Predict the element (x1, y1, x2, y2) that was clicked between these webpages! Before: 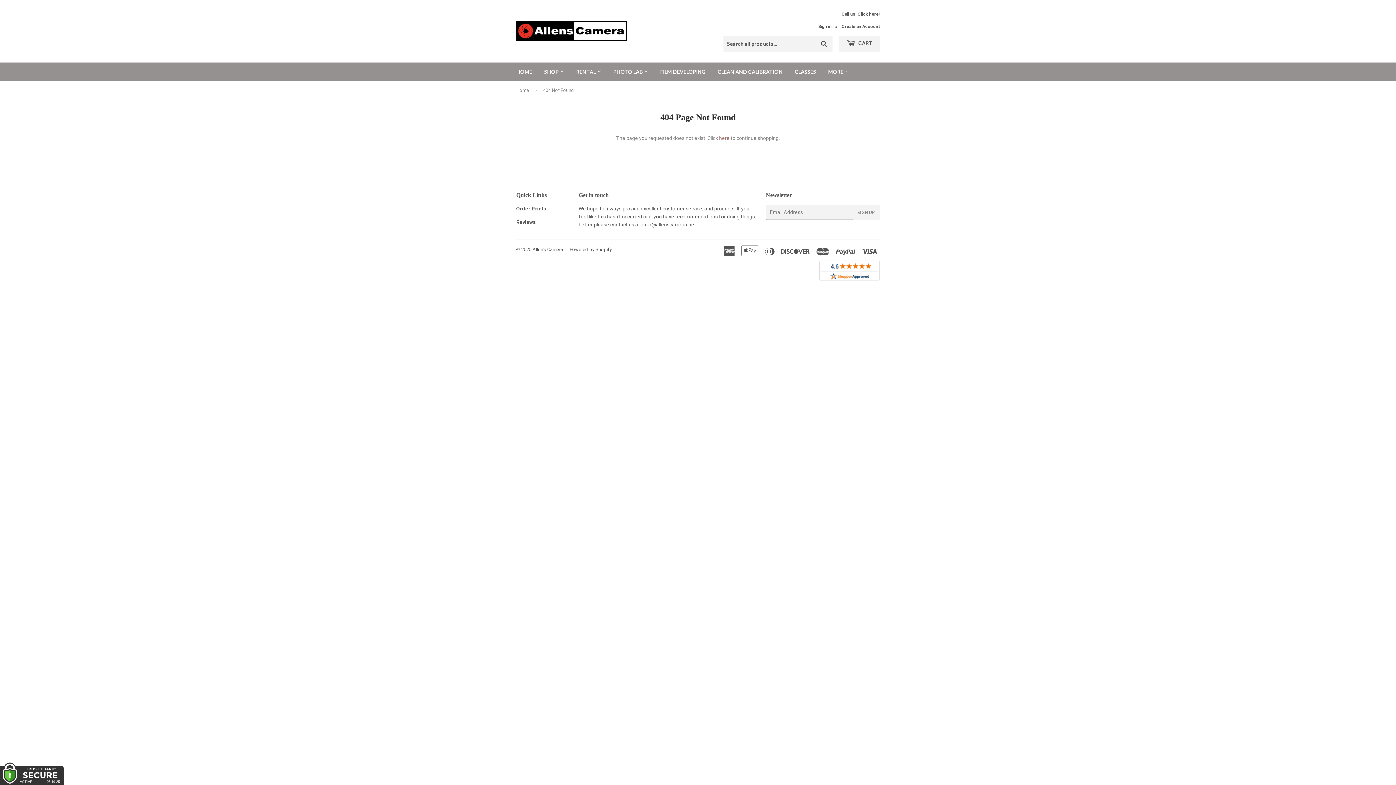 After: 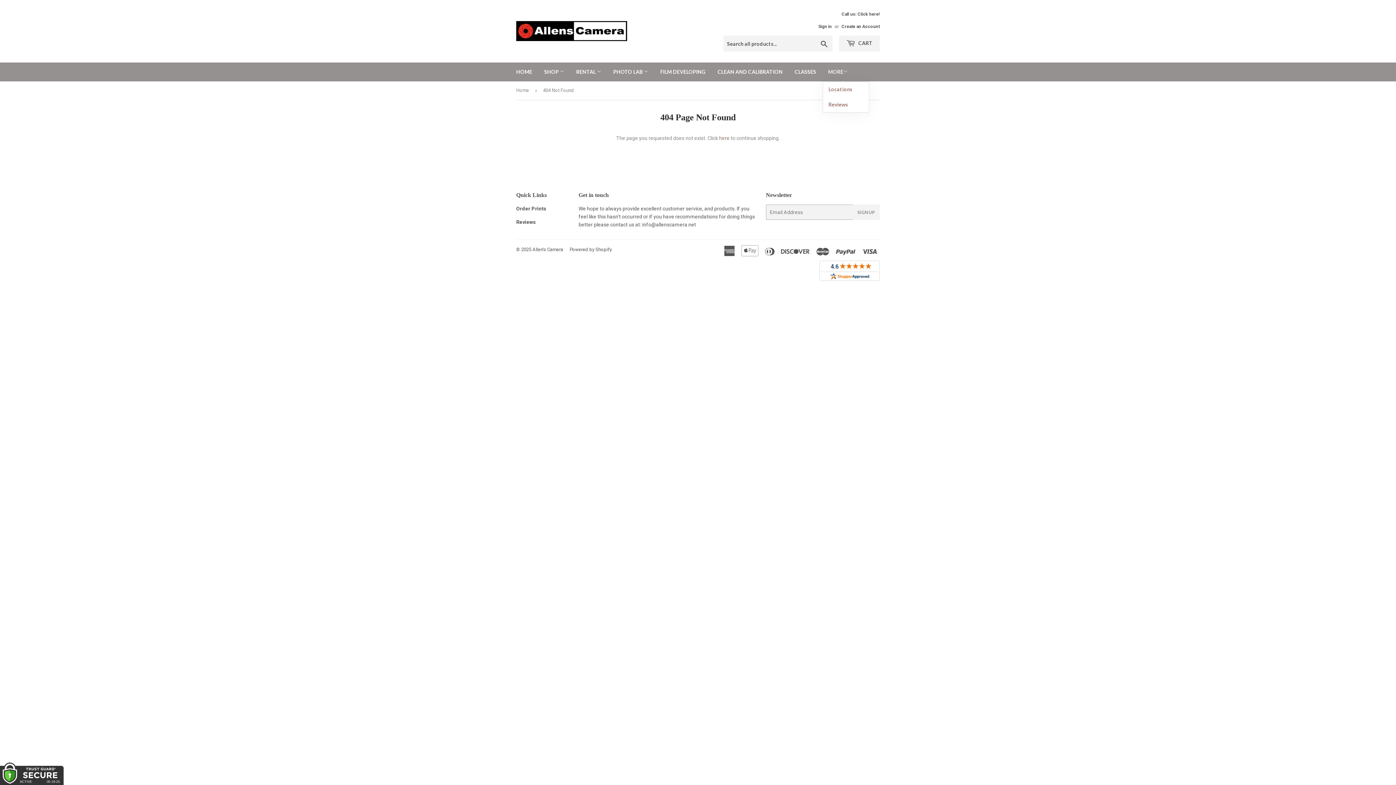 Action: label: MORE bbox: (822, 62, 853, 81)